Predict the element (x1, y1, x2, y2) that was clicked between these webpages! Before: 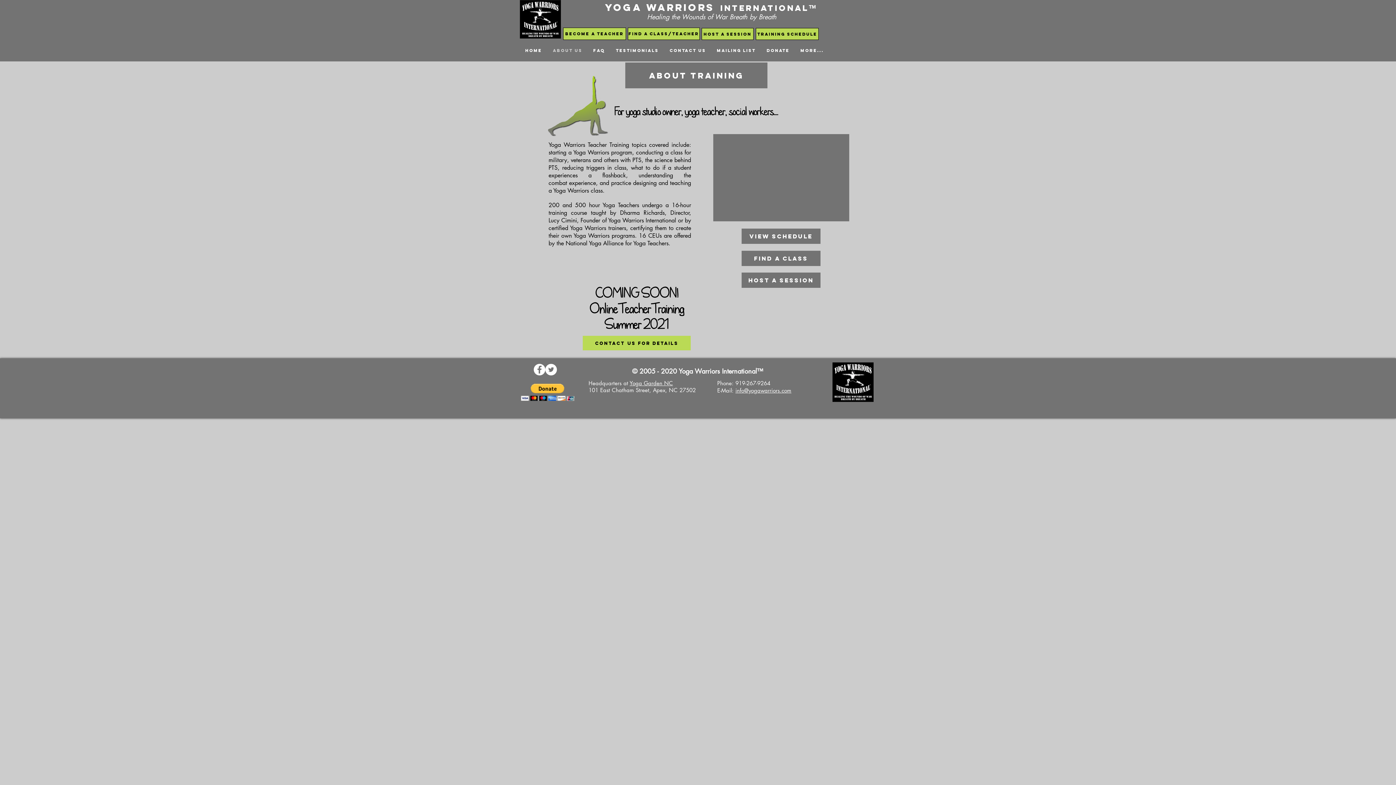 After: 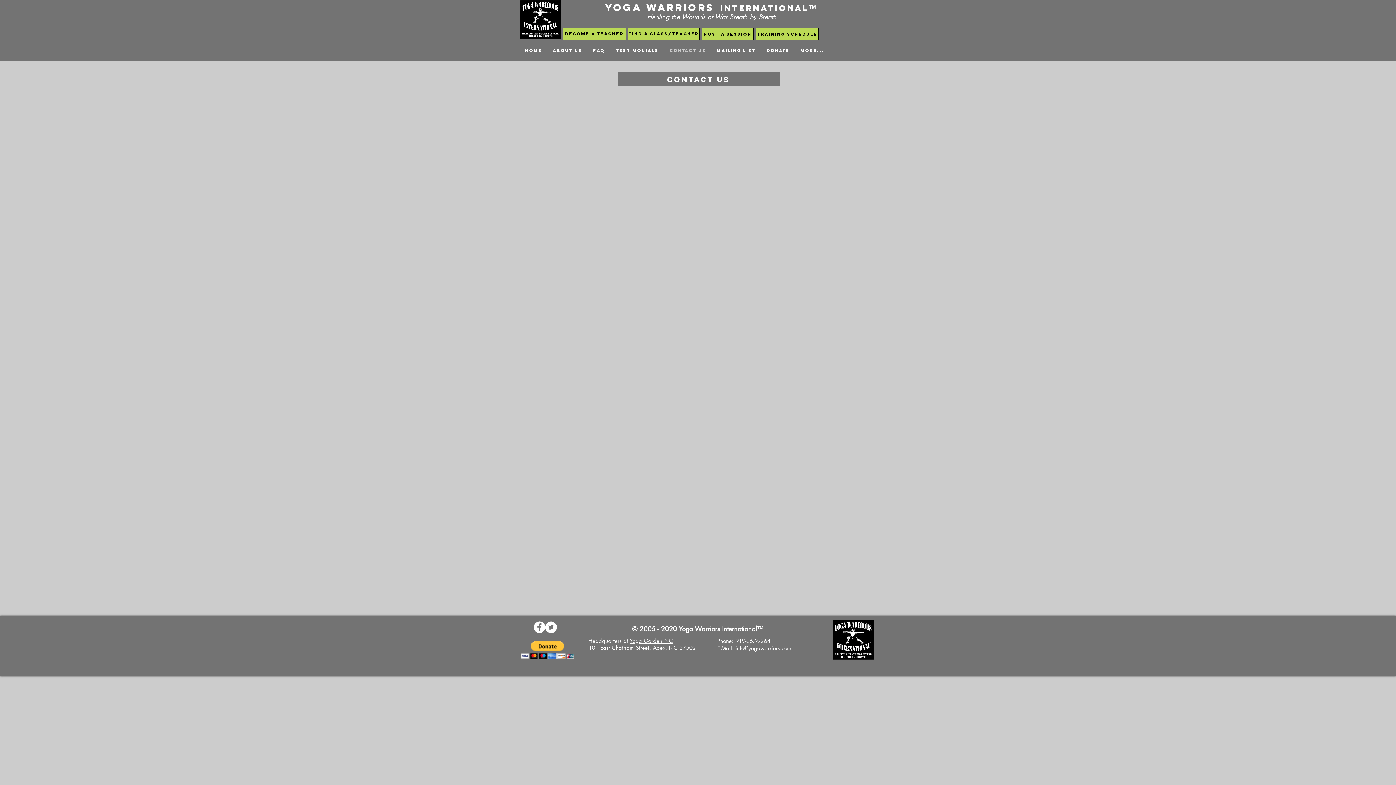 Action: bbox: (664, 45, 711, 56) label: Contact Us